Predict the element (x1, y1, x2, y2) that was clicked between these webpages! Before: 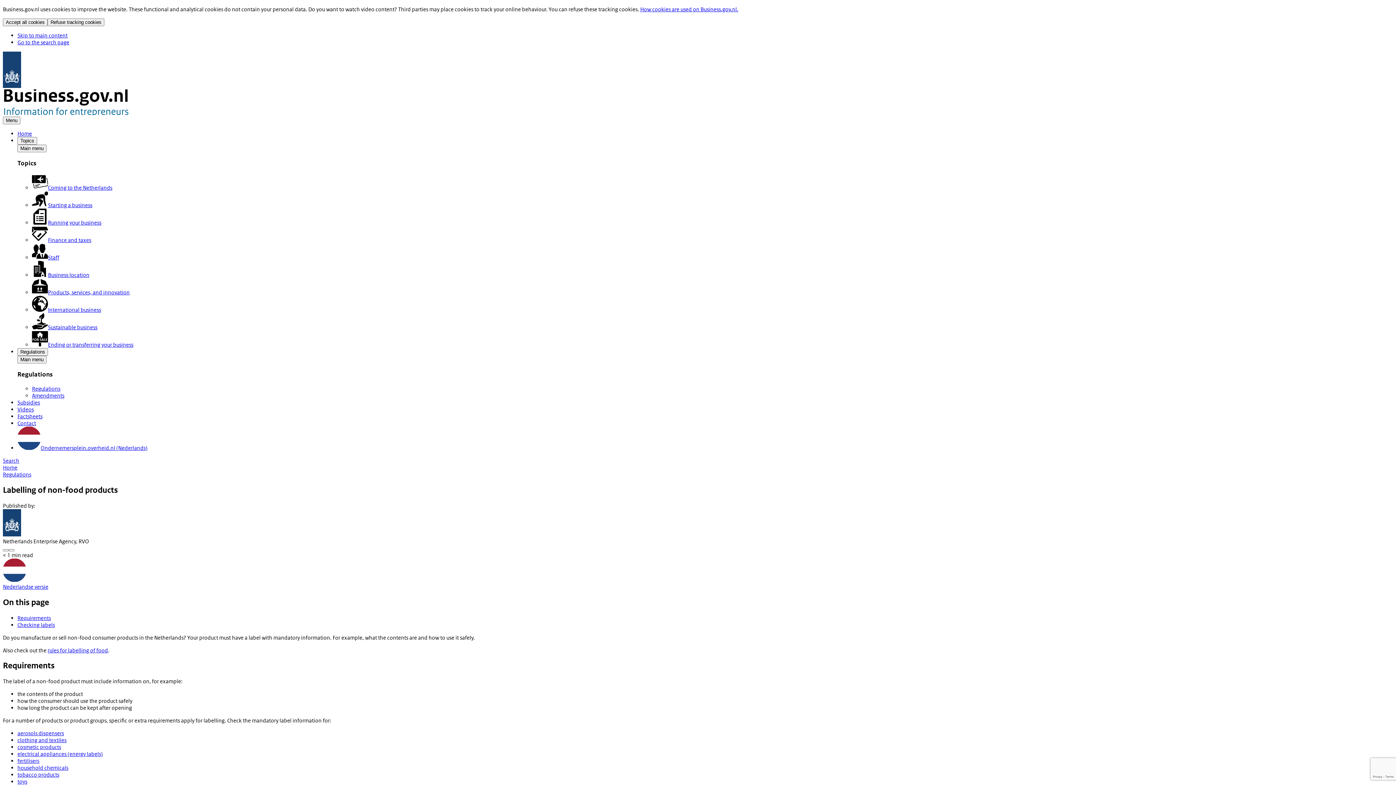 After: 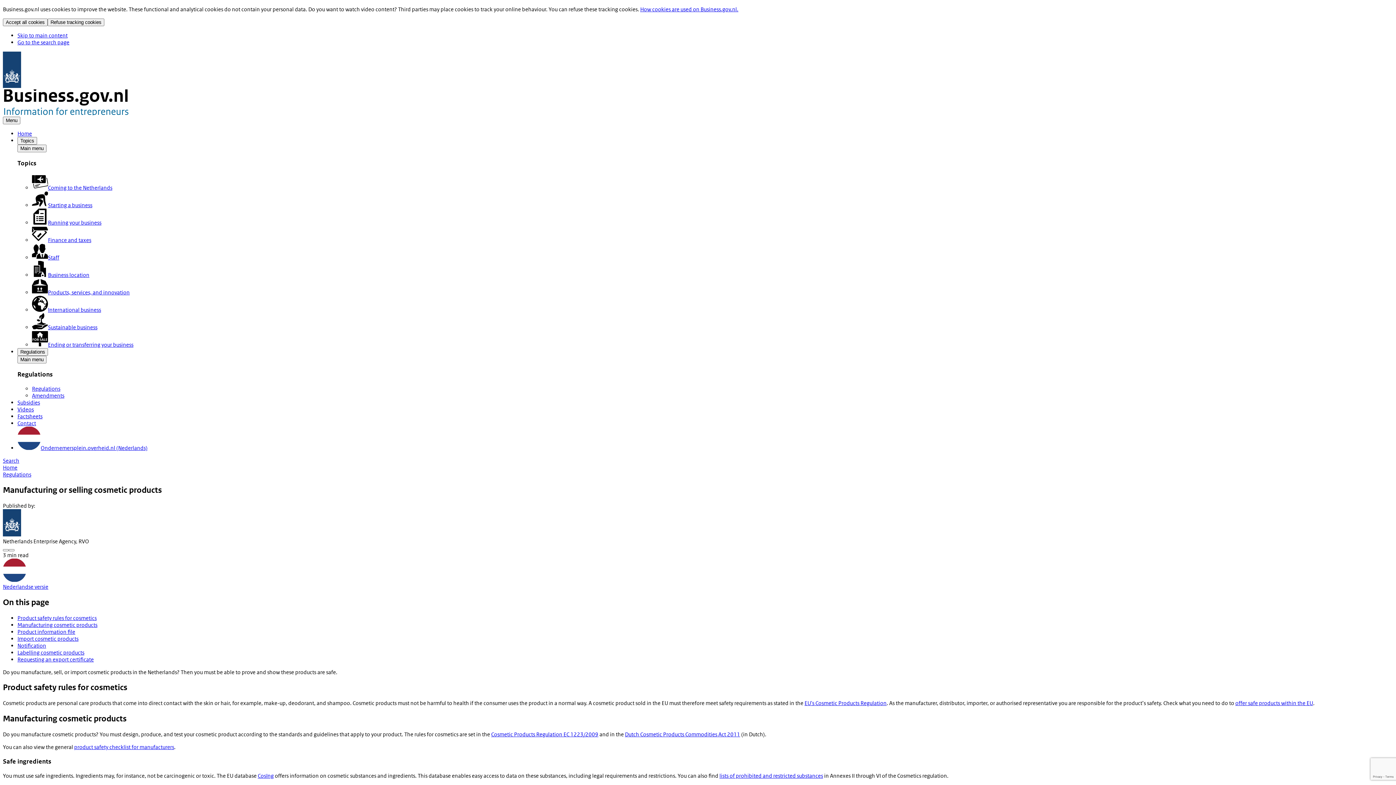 Action: label: cosmetic products bbox: (17, 744, 61, 751)